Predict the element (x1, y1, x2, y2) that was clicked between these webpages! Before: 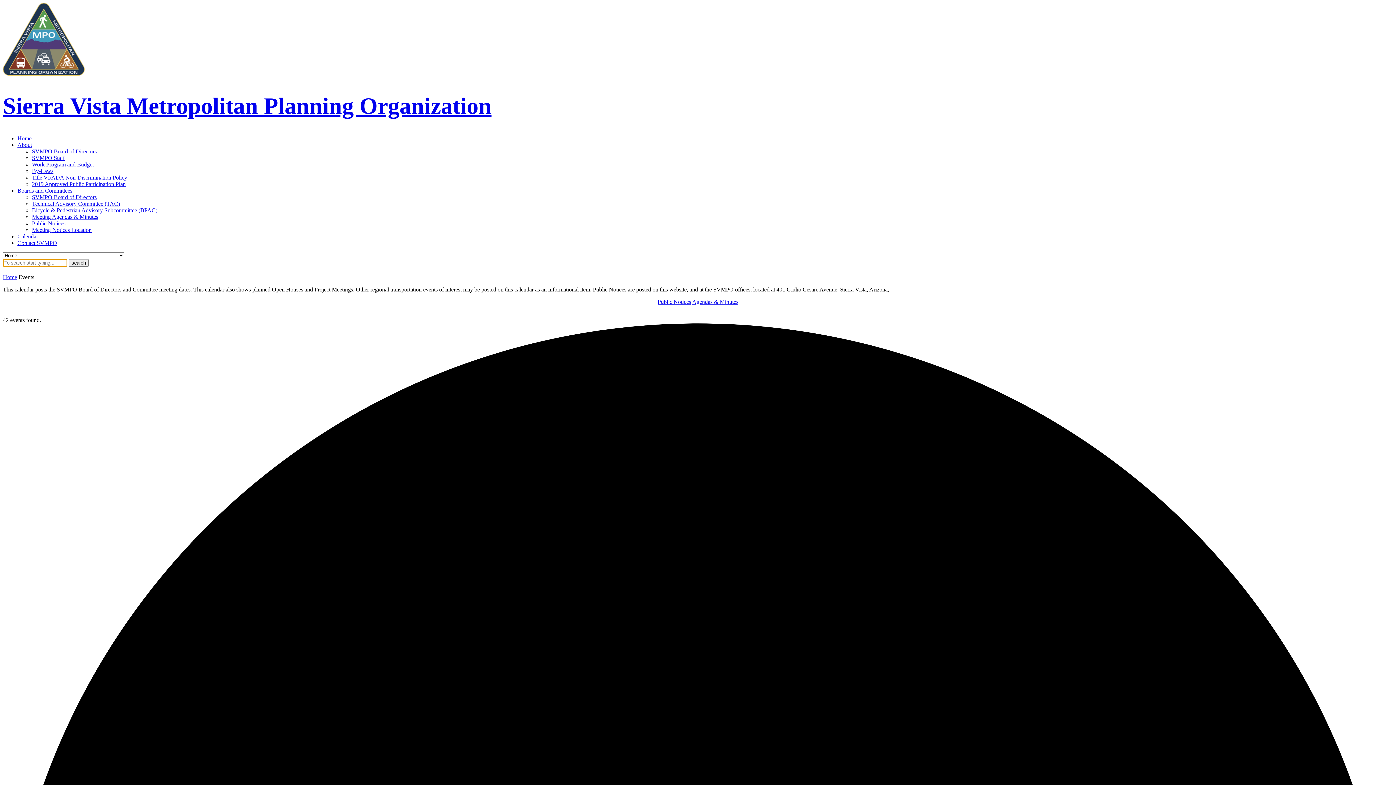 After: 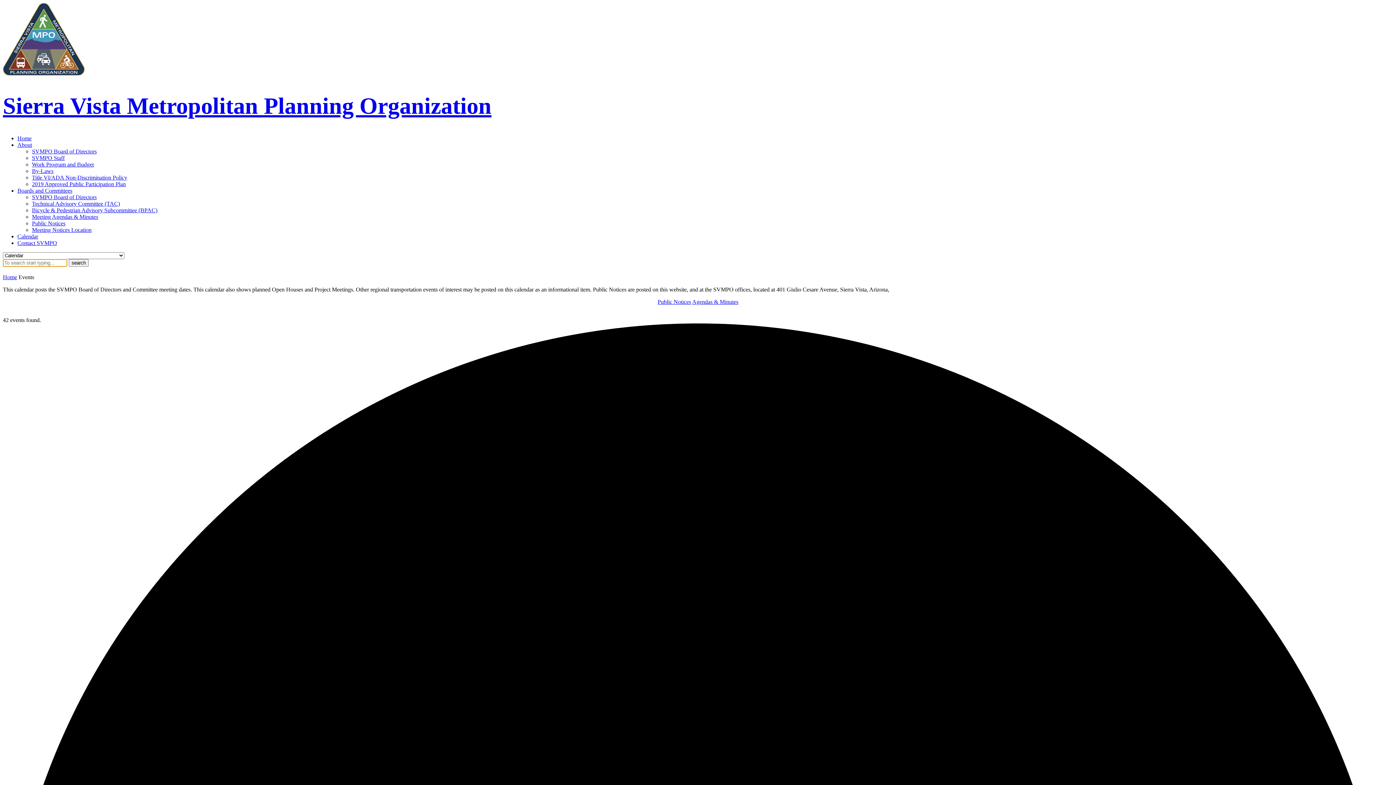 Action: label: Calendar bbox: (17, 233, 38, 239)